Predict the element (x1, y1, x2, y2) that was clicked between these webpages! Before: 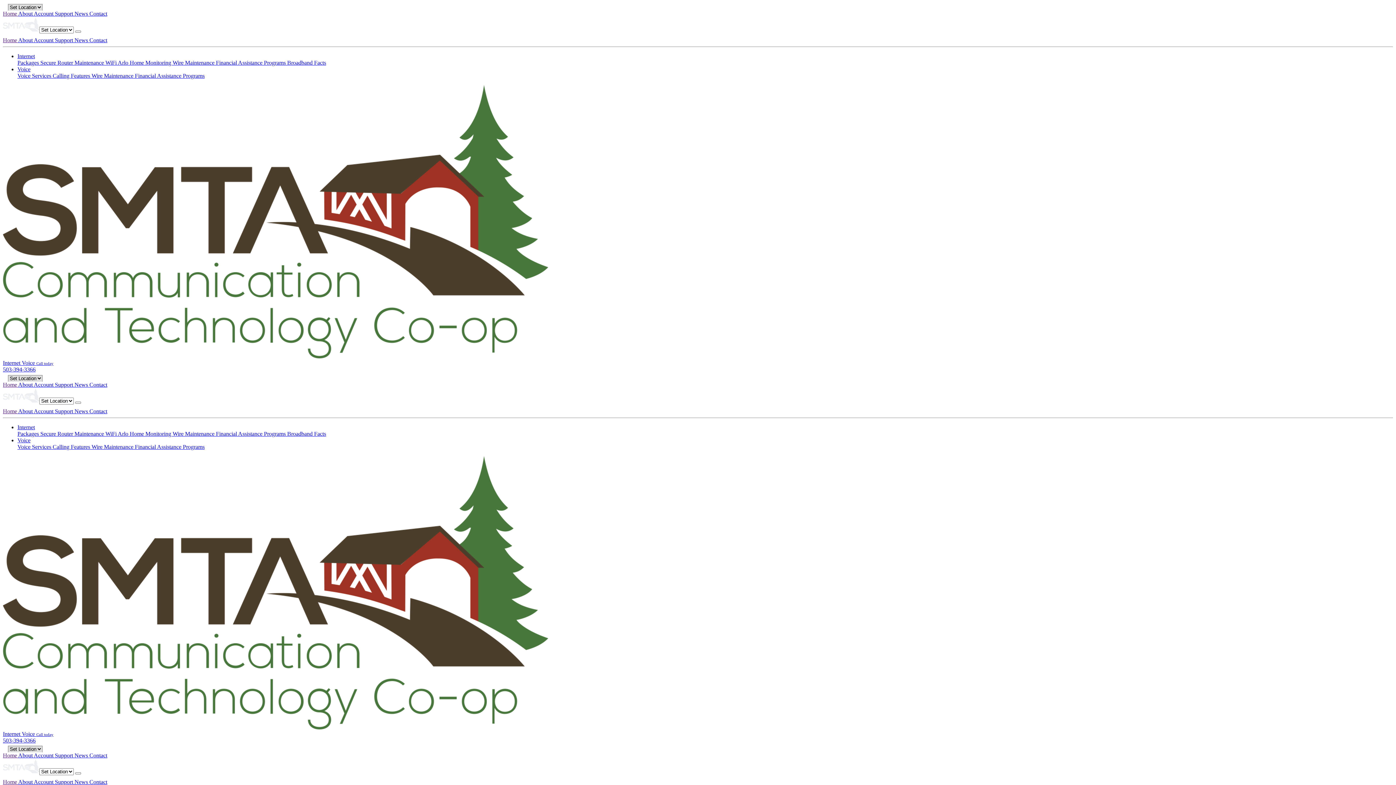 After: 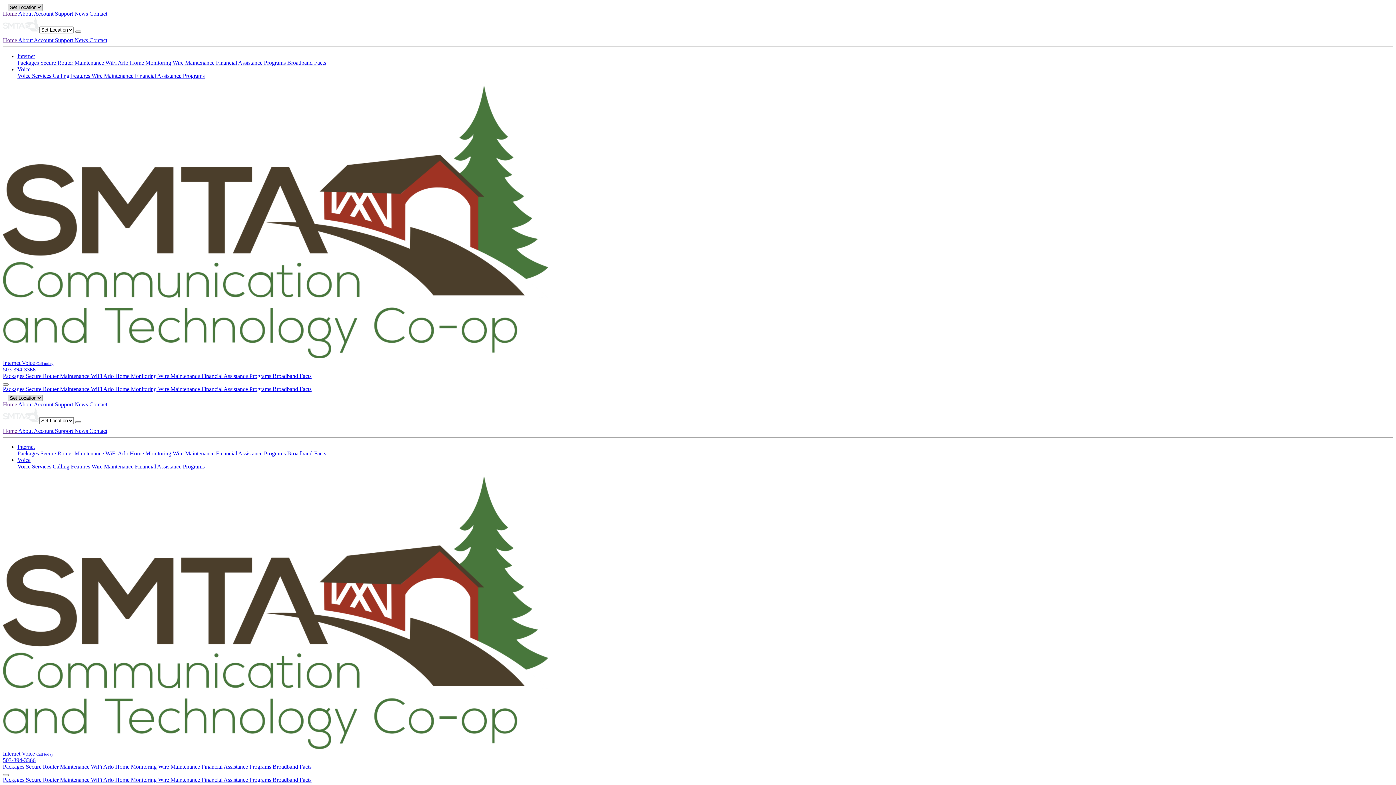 Action: label: Internet  bbox: (2, 731, 21, 737)